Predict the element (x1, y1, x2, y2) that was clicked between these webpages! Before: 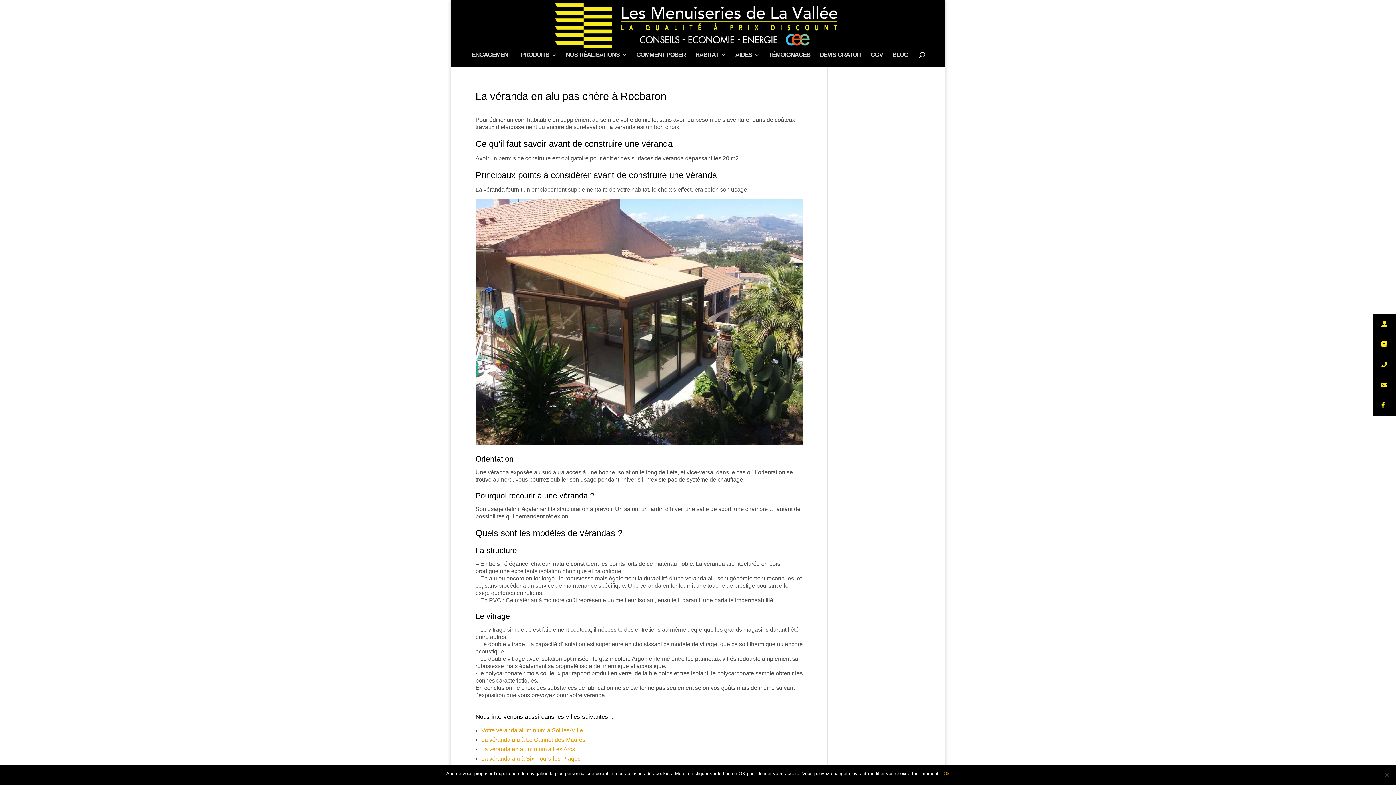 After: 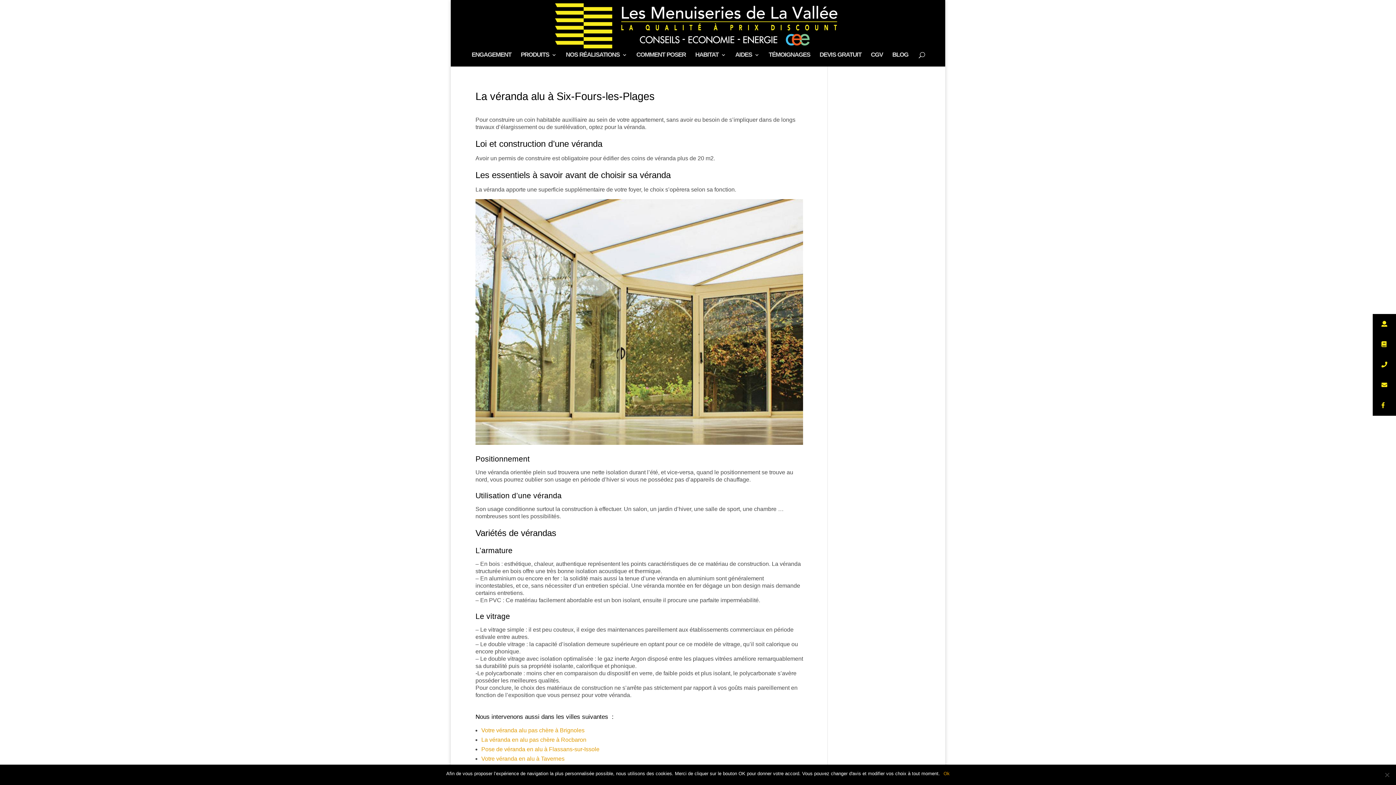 Action: label: La véranda alu à Six-Fours-les-Plages bbox: (481, 755, 580, 762)